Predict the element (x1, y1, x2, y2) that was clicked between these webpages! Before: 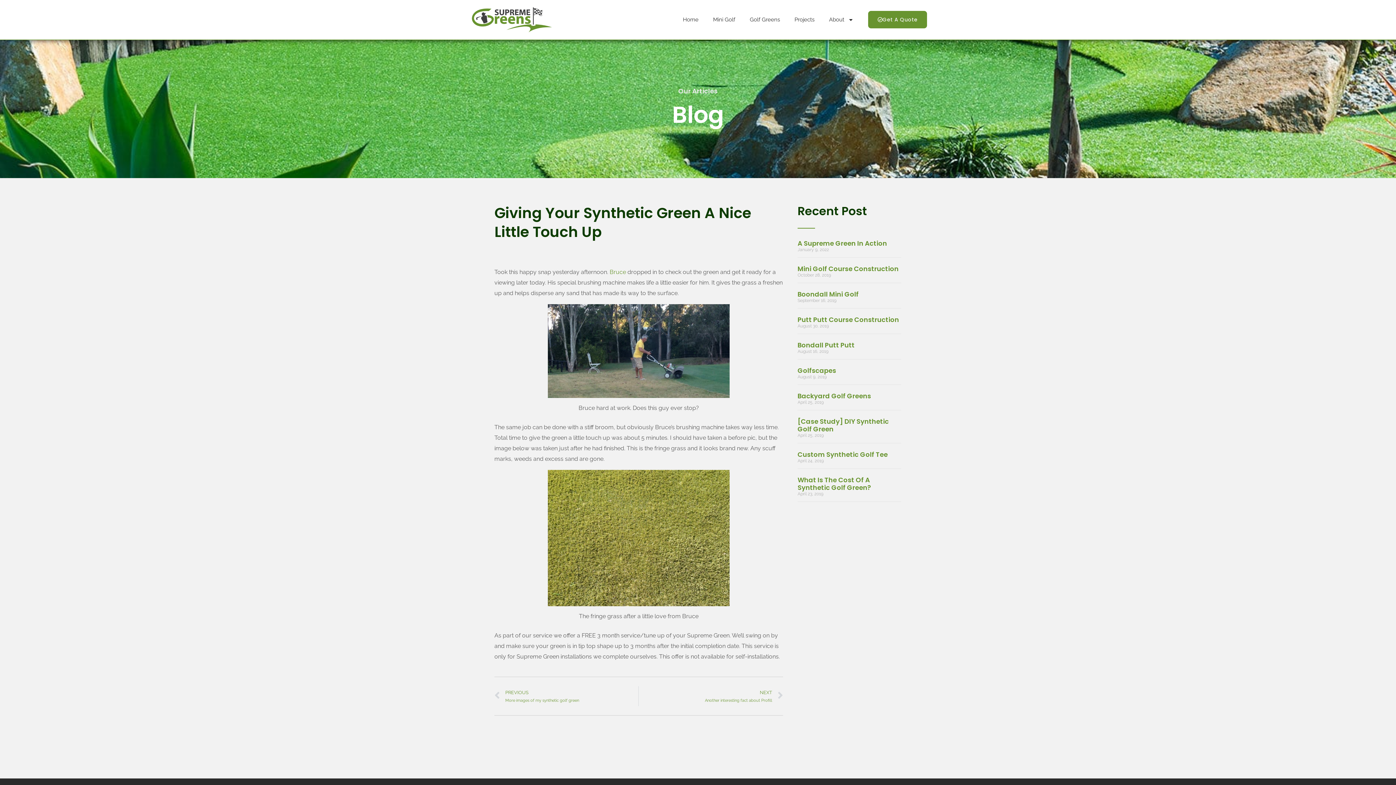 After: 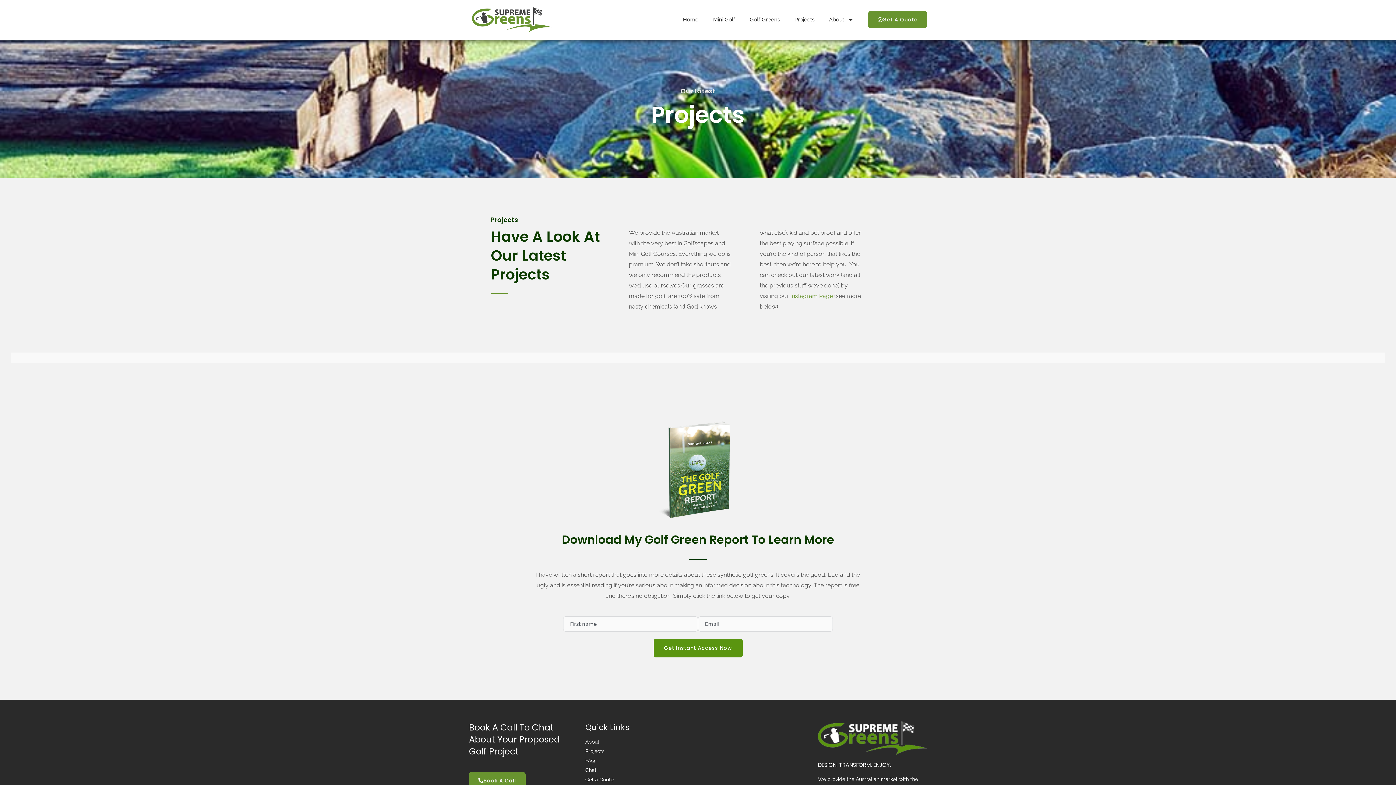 Action: label: Projects bbox: (787, 11, 822, 28)